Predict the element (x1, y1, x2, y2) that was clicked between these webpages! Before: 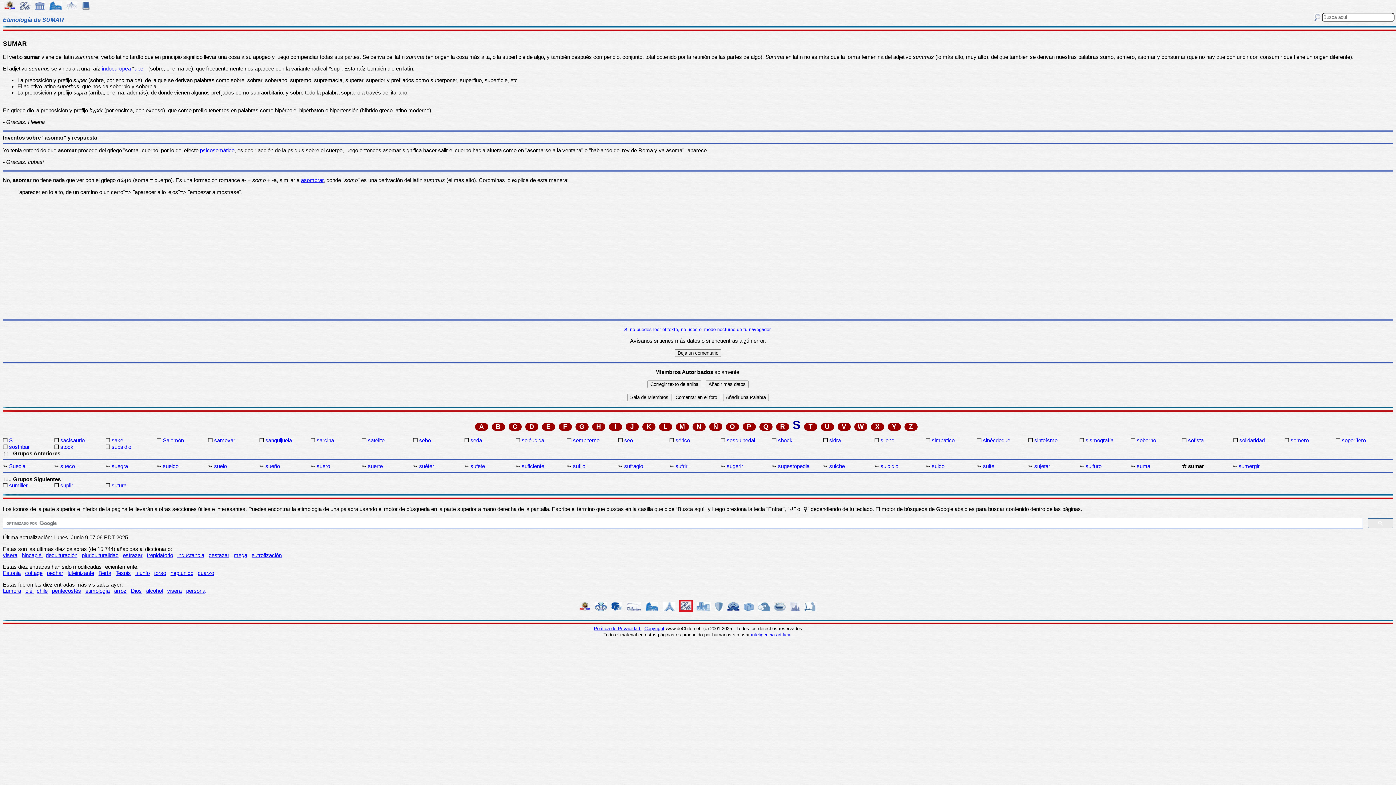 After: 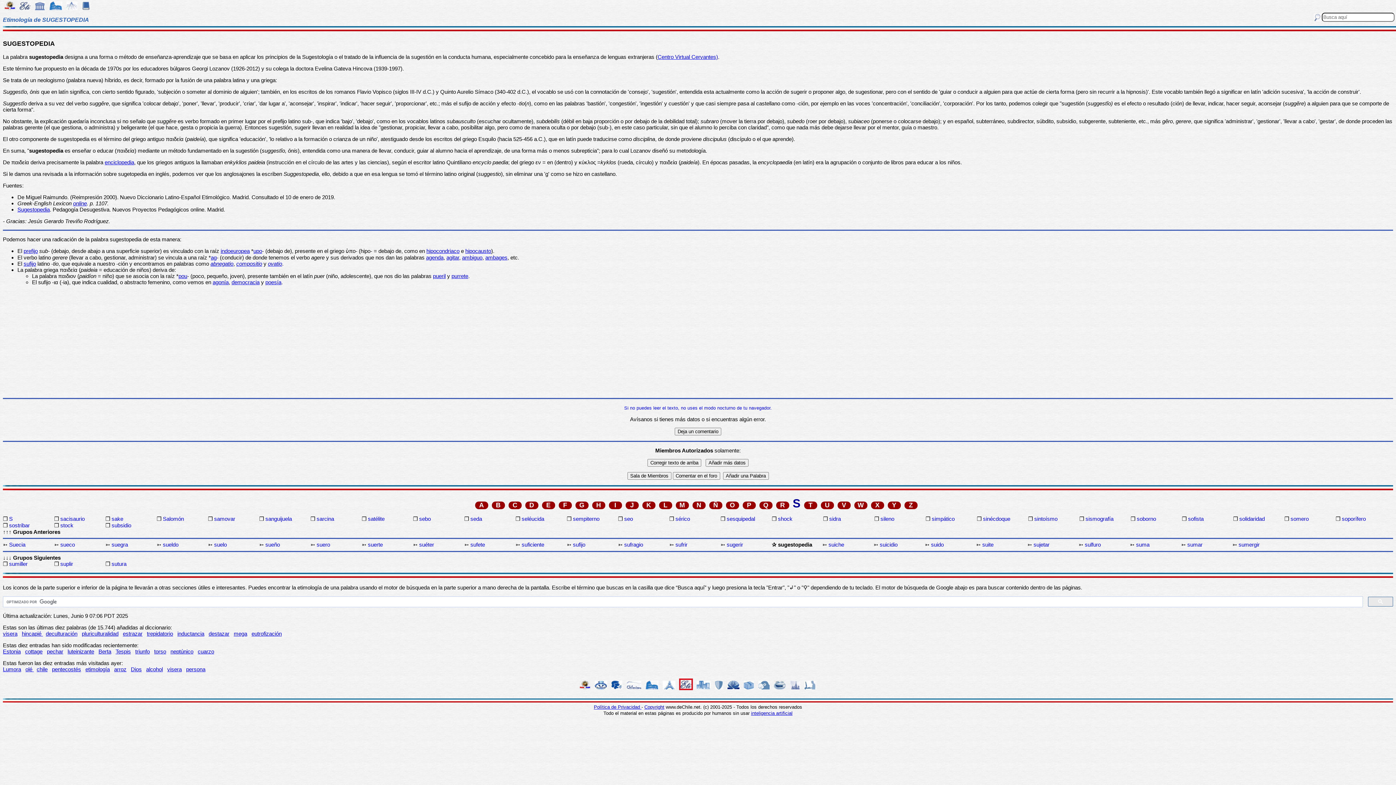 Action: label: sugestopedia bbox: (778, 463, 821, 469)